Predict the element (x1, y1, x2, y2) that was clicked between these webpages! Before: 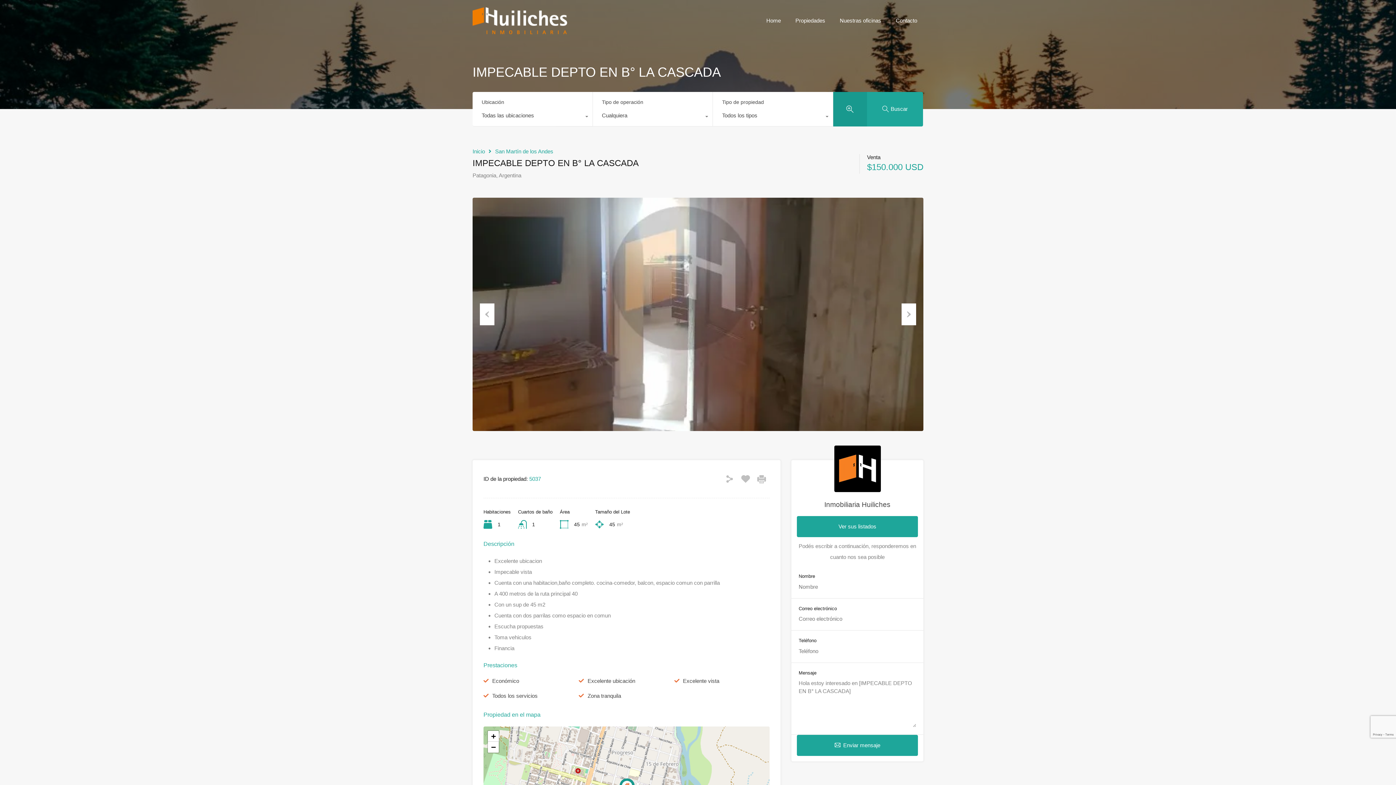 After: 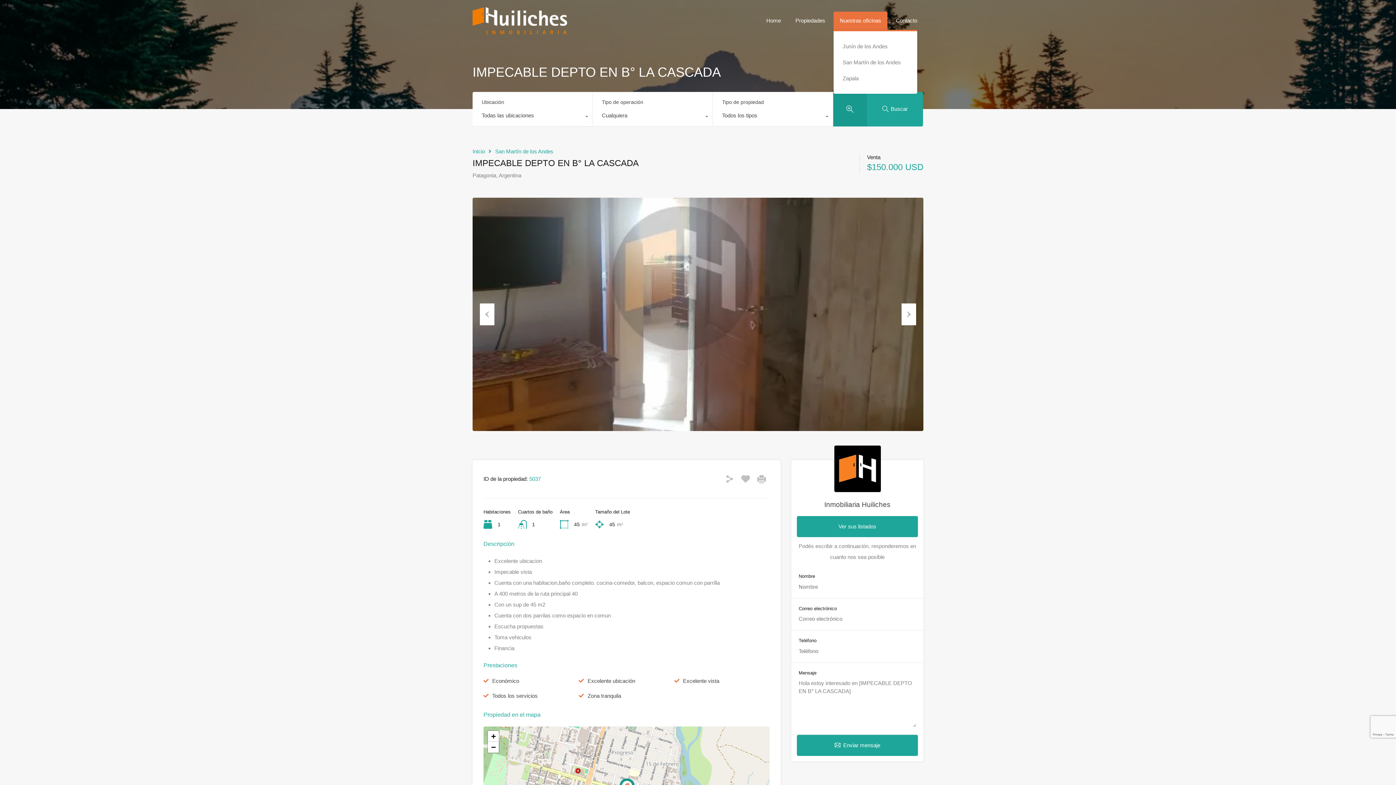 Action: label: Nuestras oficinas bbox: (833, 11, 887, 29)